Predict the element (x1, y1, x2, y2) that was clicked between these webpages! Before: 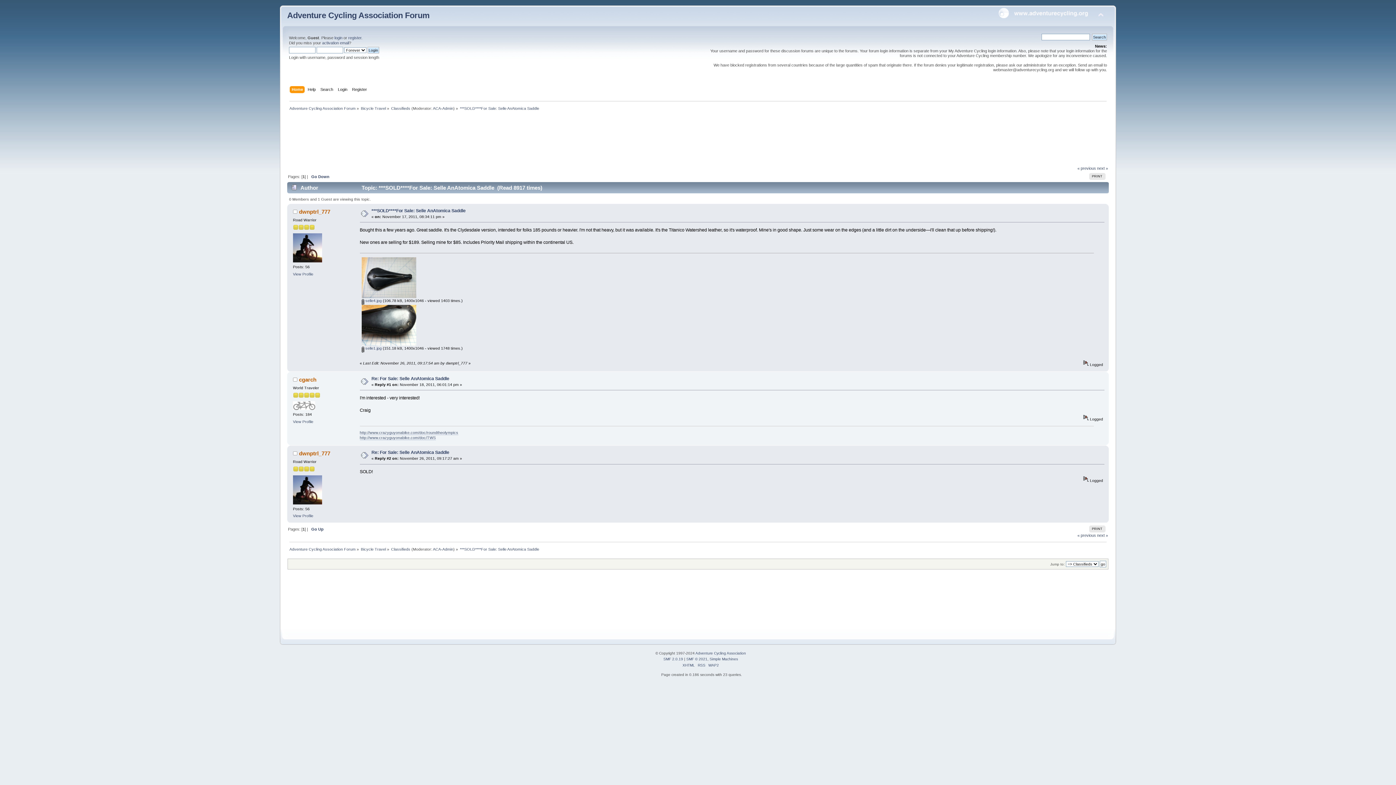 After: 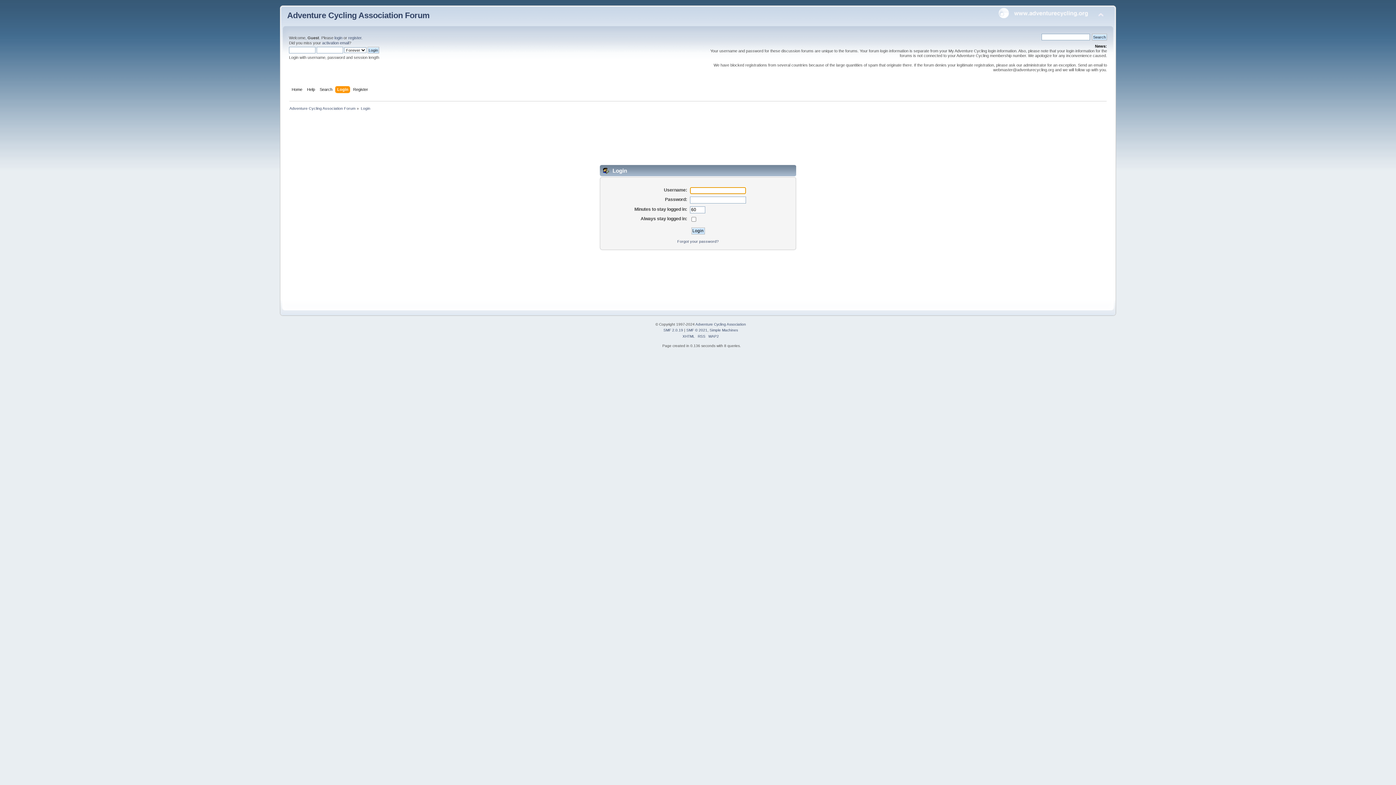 Action: label: login bbox: (334, 35, 342, 40)